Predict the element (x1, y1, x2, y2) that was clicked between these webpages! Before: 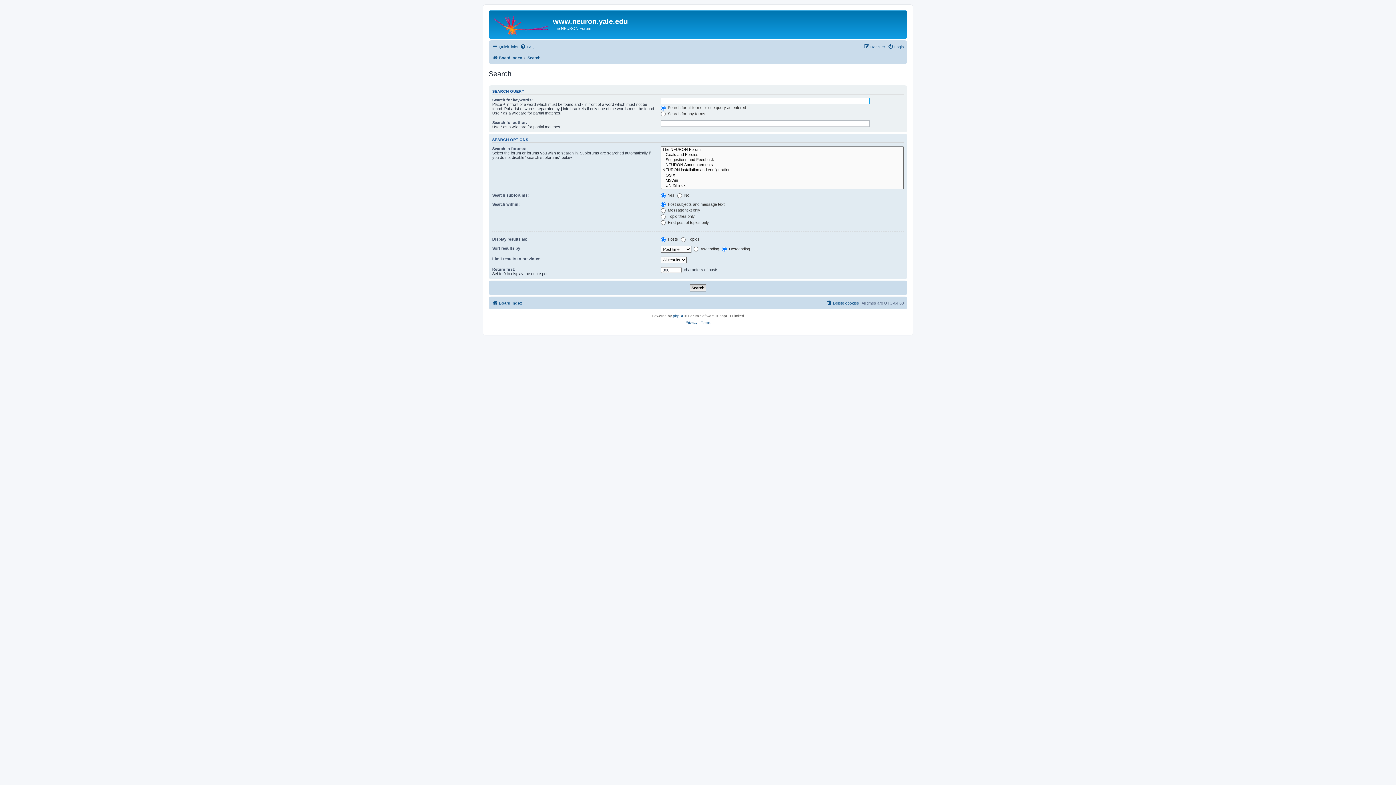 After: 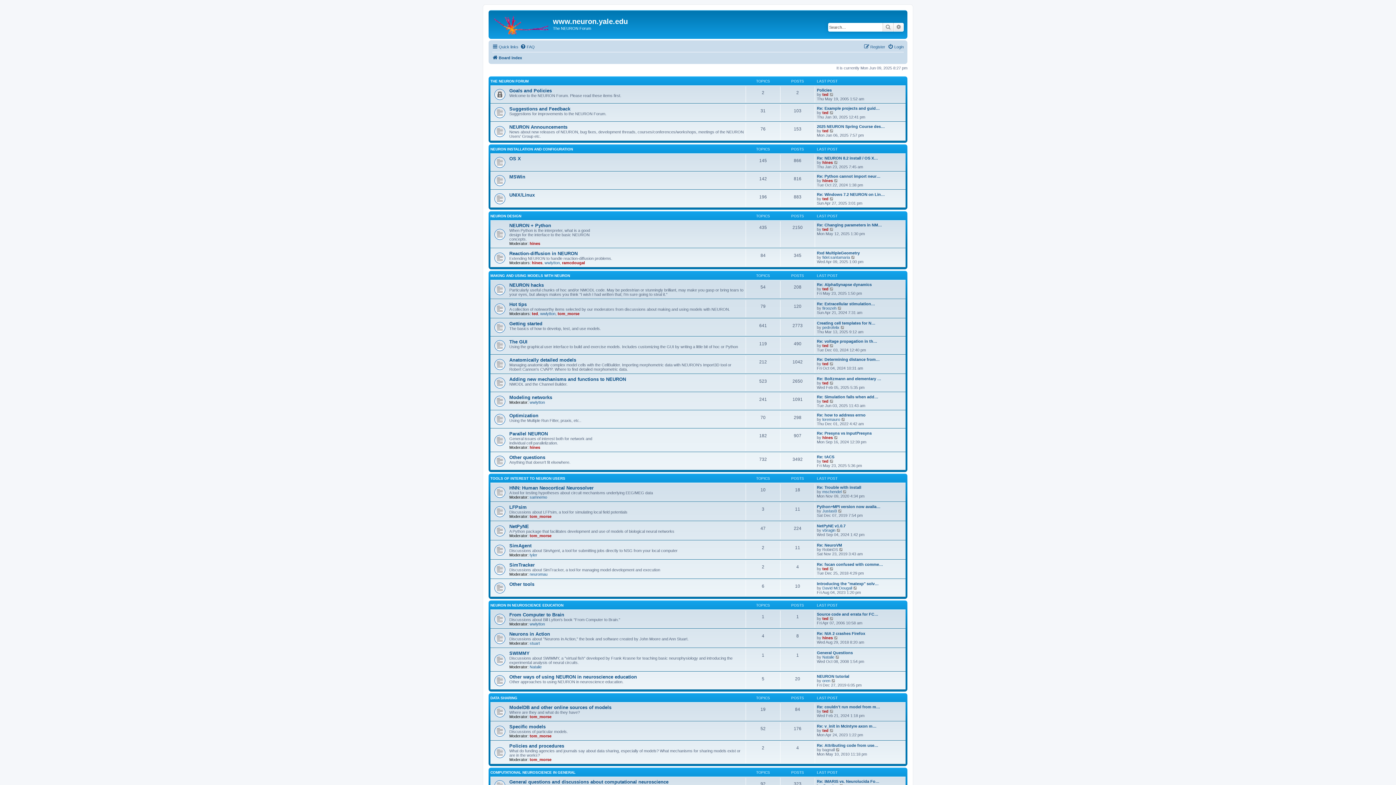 Action: bbox: (490, 12, 553, 35)